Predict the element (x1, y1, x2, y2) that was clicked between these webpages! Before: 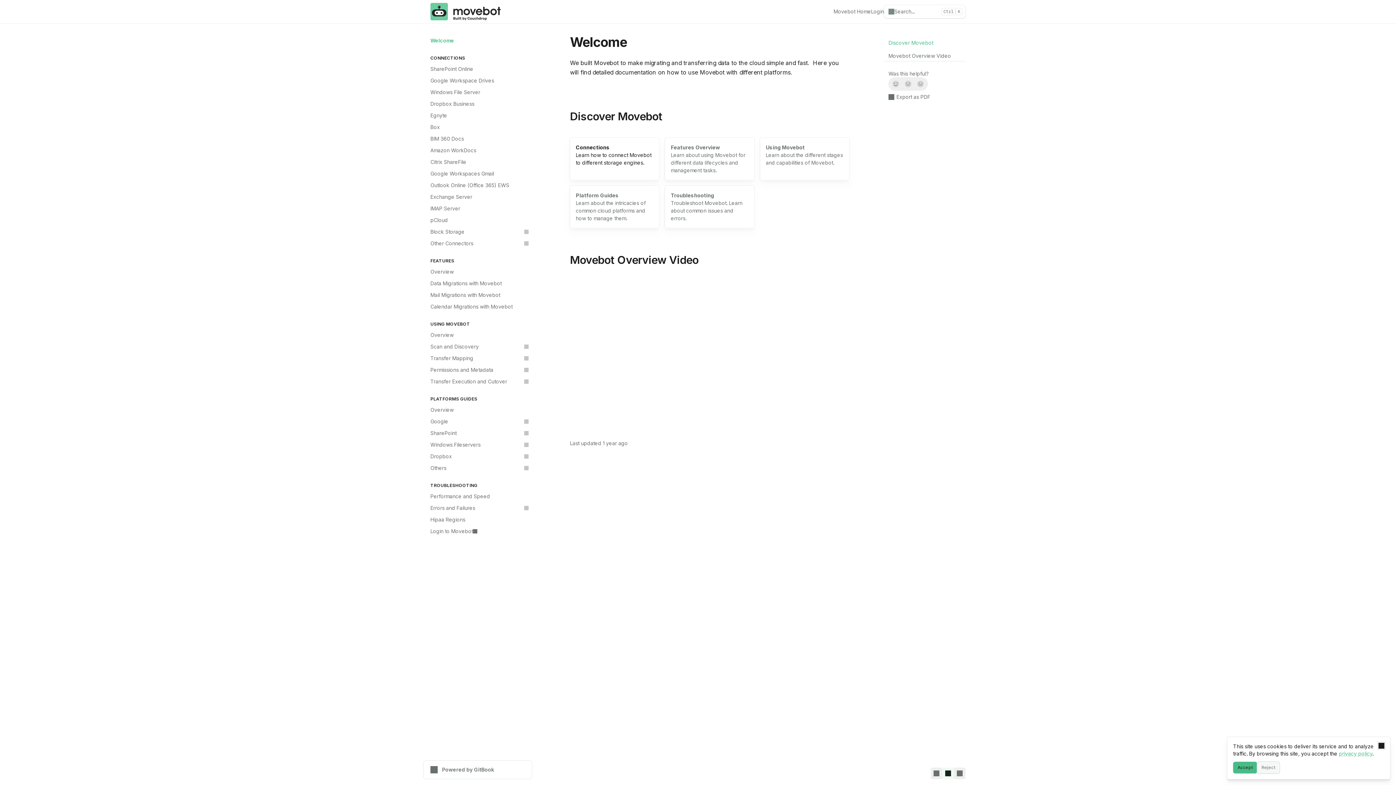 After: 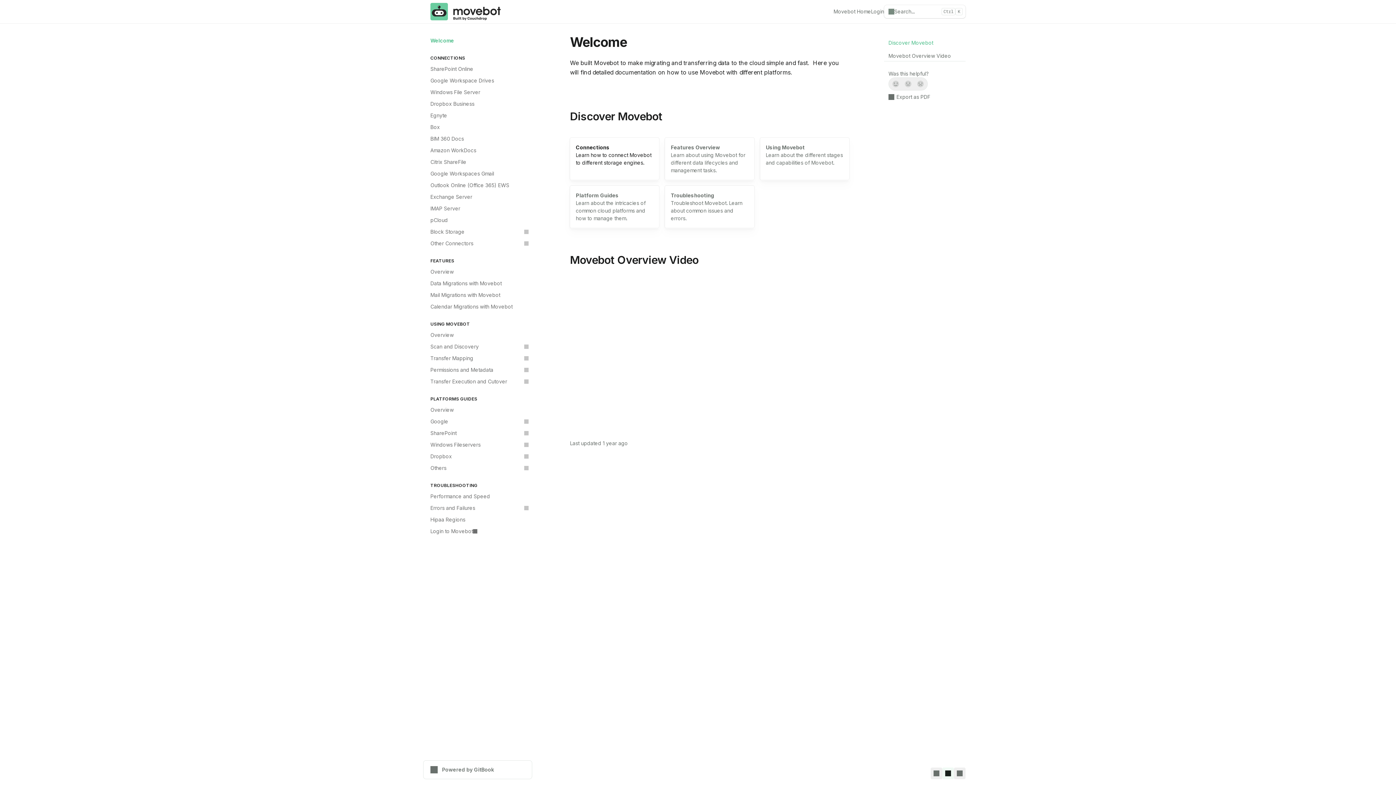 Action: label: Reject bbox: (1257, 762, 1280, 773)